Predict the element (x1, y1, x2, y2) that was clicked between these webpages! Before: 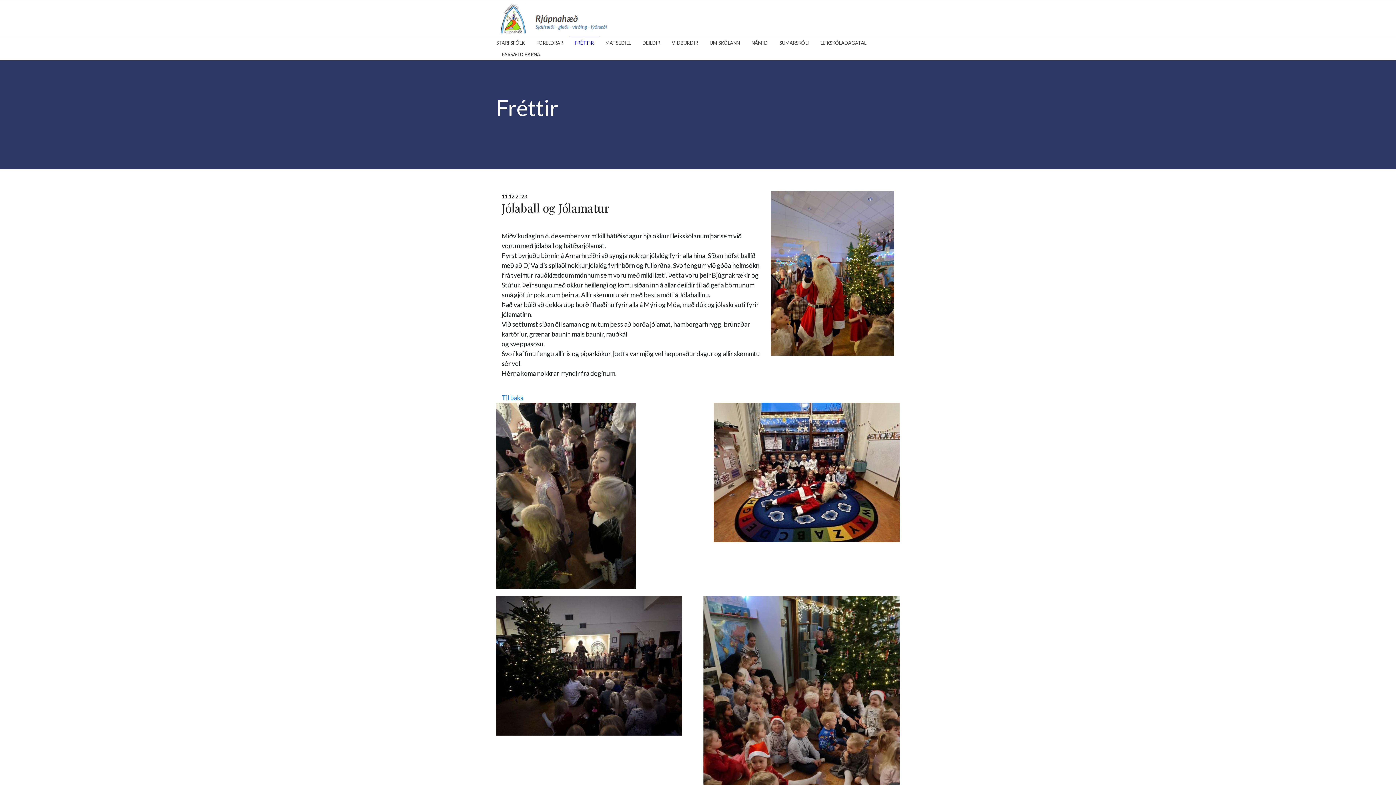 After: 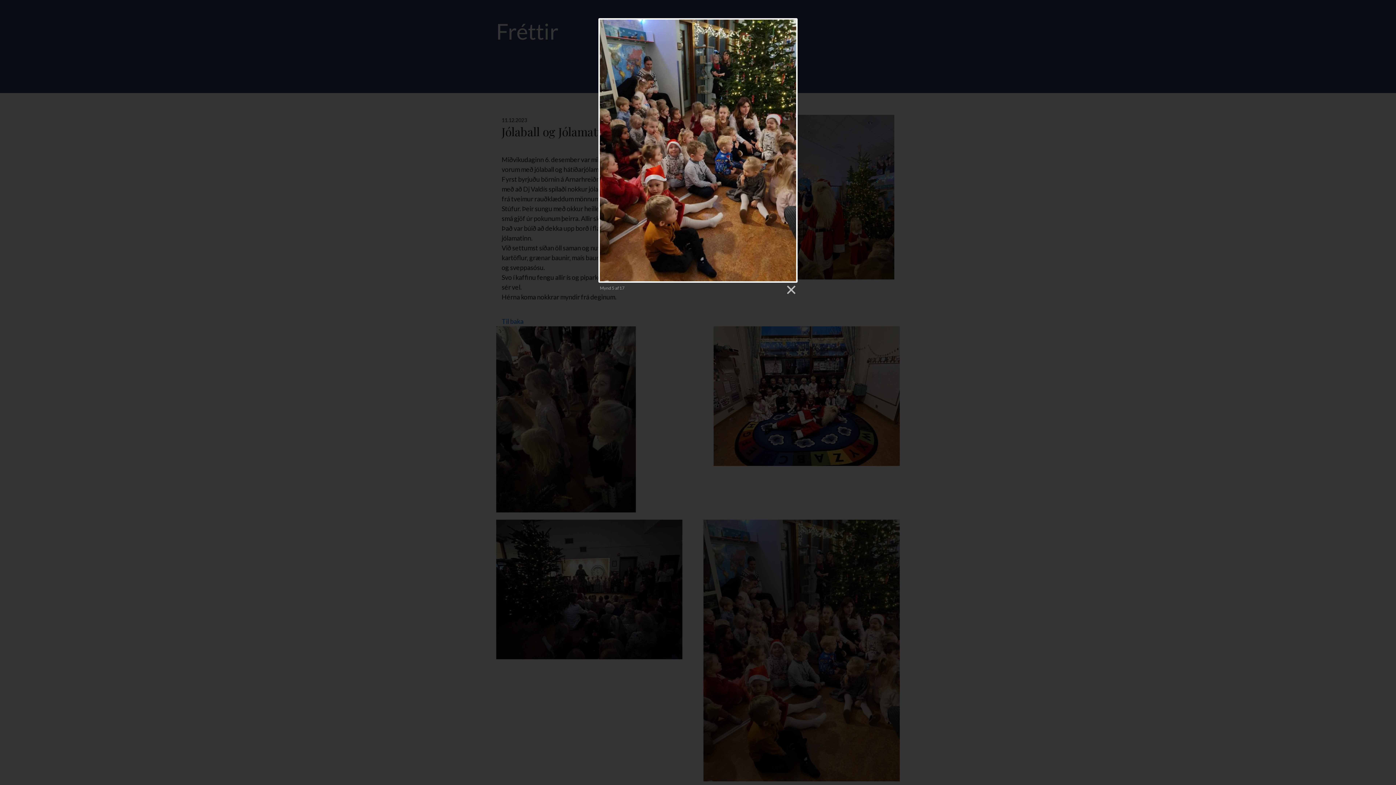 Action: bbox: (703, 596, 900, 861)